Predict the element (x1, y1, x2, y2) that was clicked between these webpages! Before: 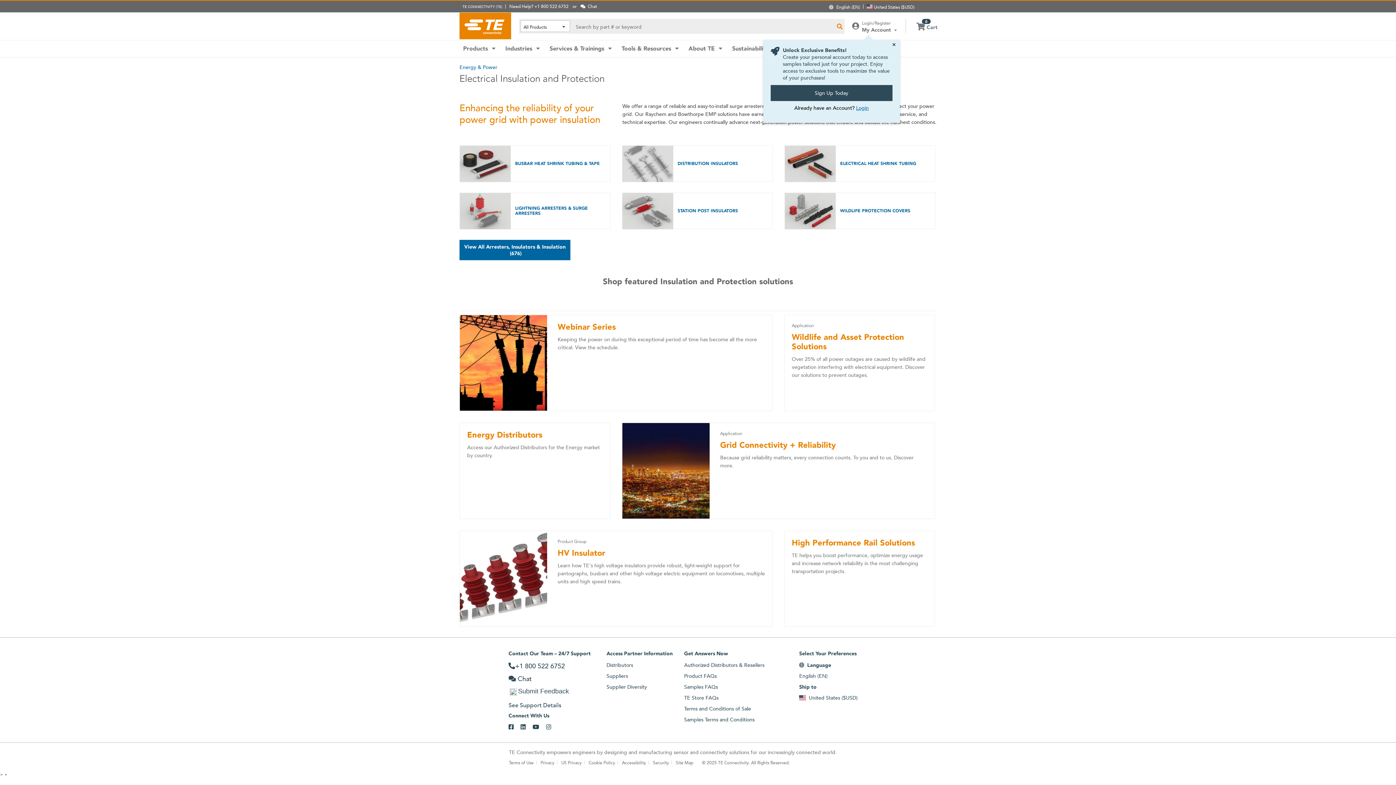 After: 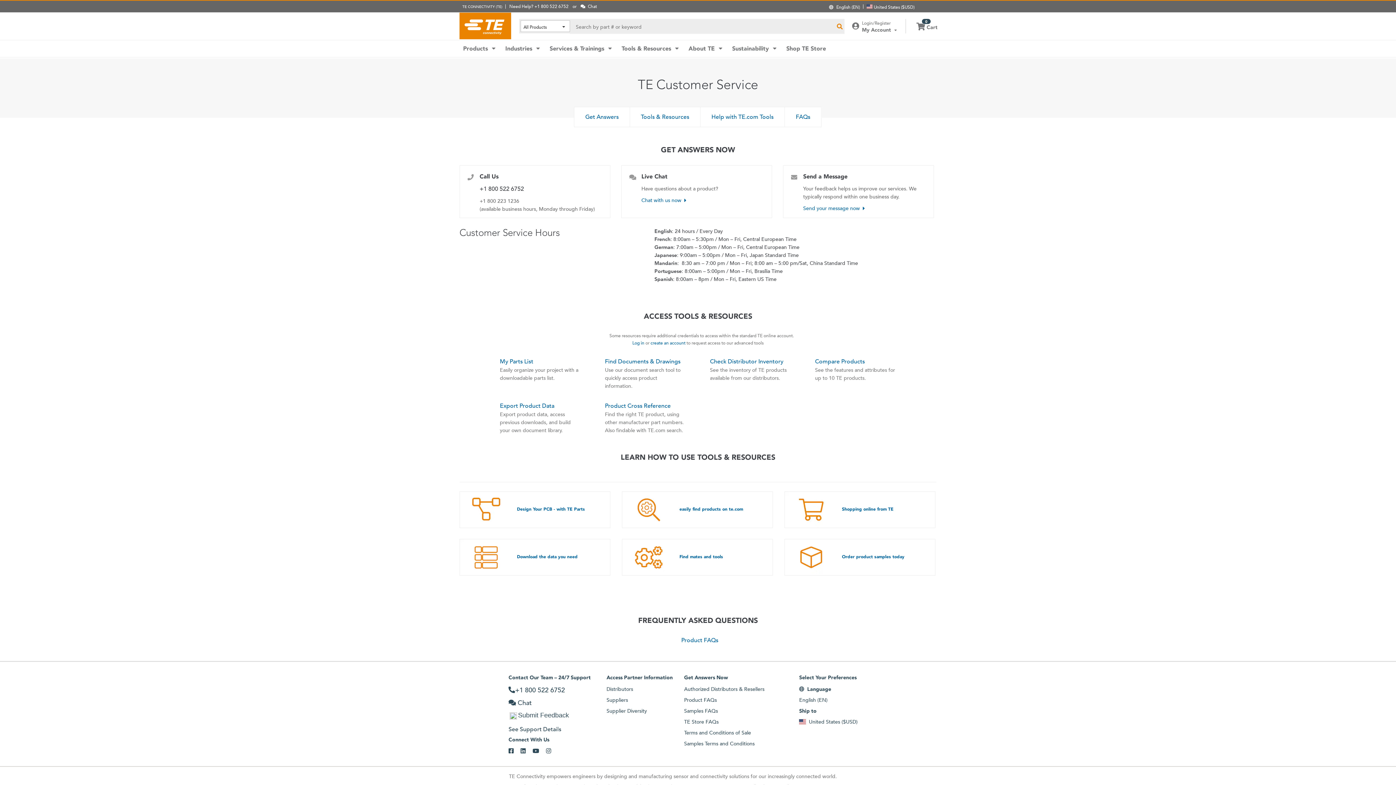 Action: label: See Support Details bbox: (508, 701, 561, 709)